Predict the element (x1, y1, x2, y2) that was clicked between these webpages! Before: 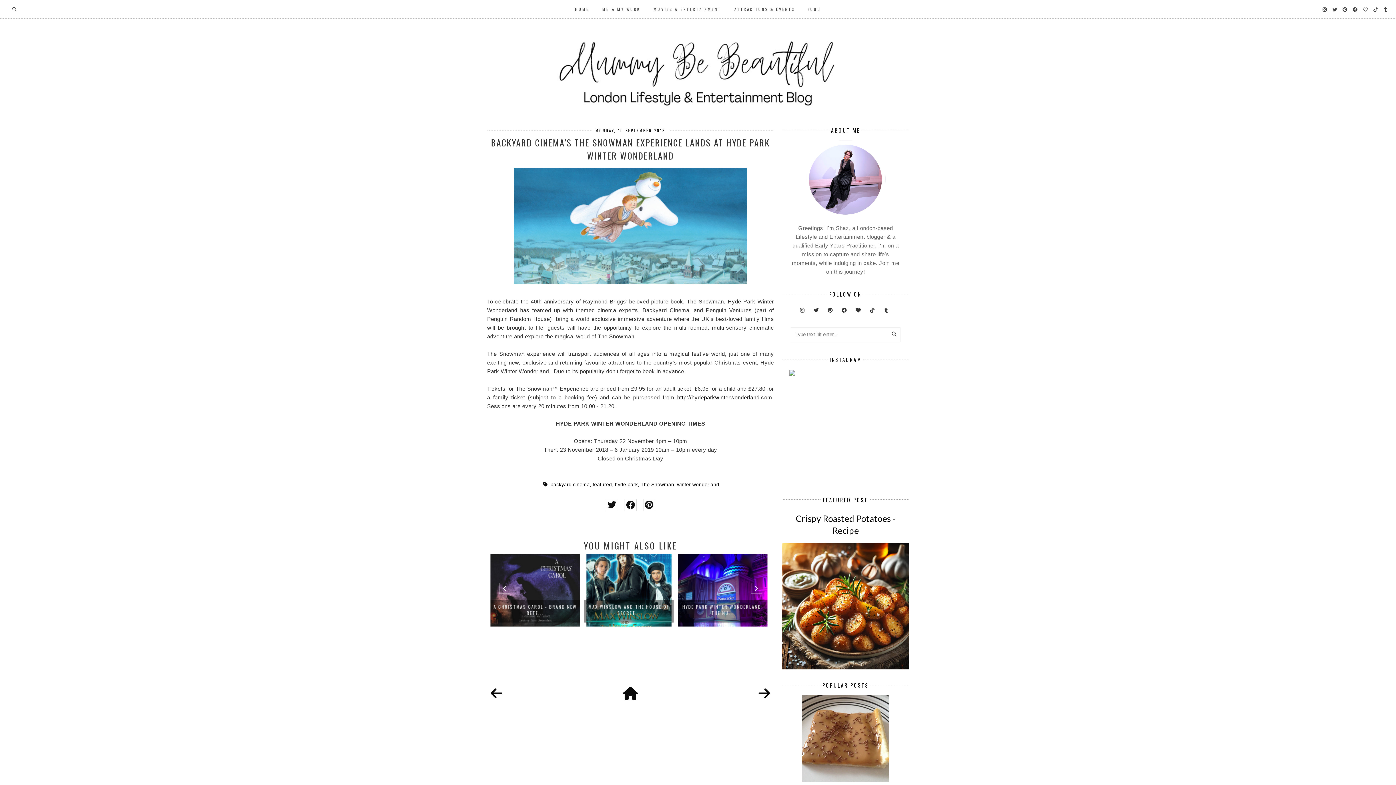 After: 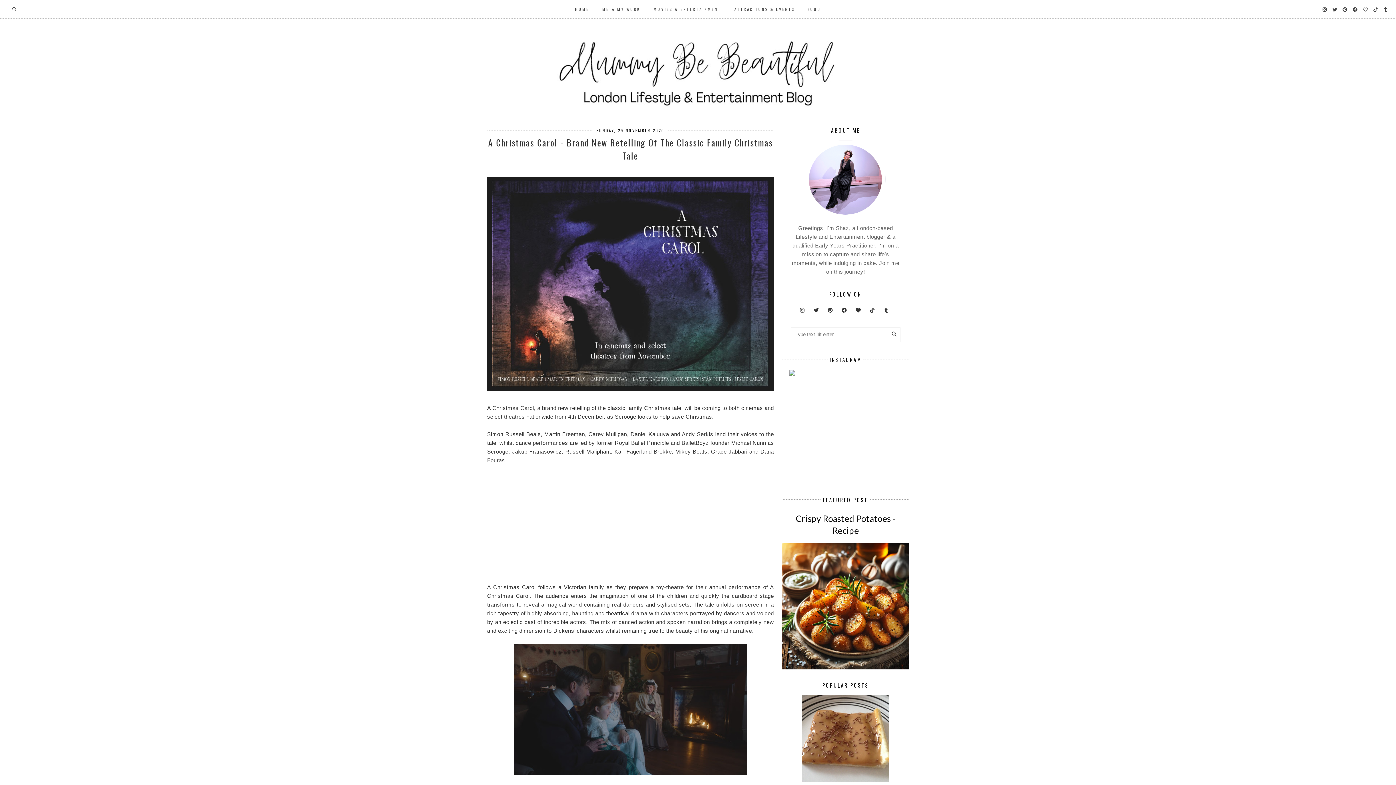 Action: bbox: (680, 554, 769, 626)